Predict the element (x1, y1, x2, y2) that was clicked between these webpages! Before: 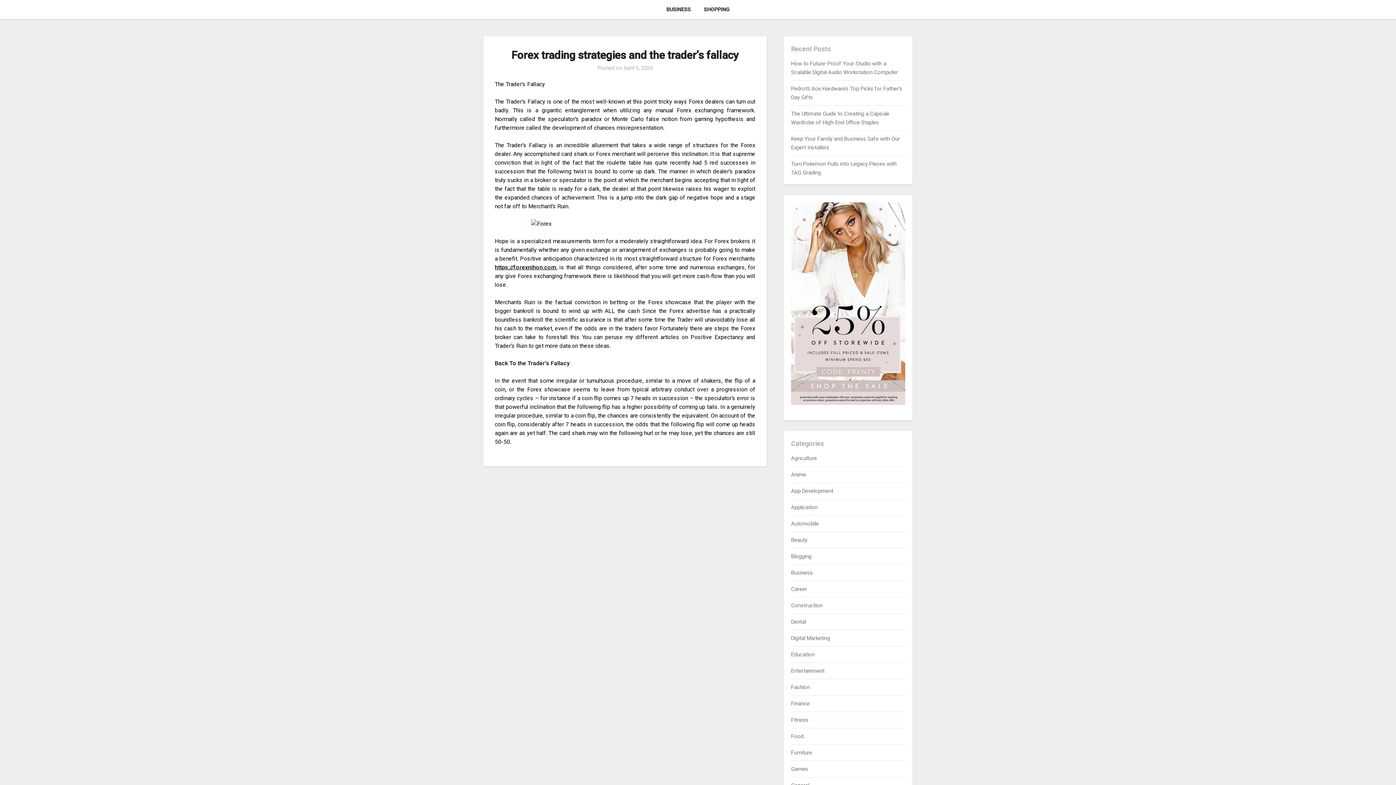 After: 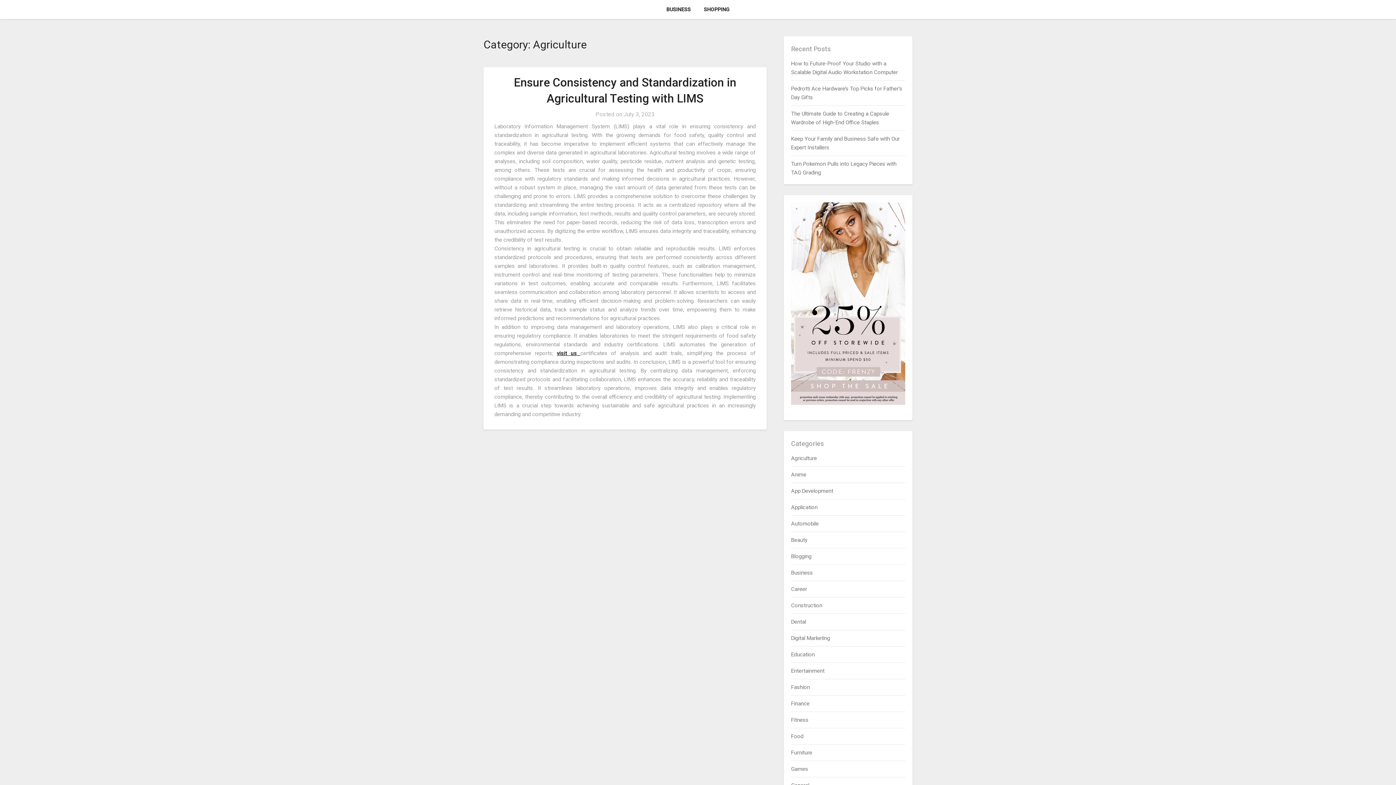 Action: bbox: (791, 455, 817, 461) label: Agriculture